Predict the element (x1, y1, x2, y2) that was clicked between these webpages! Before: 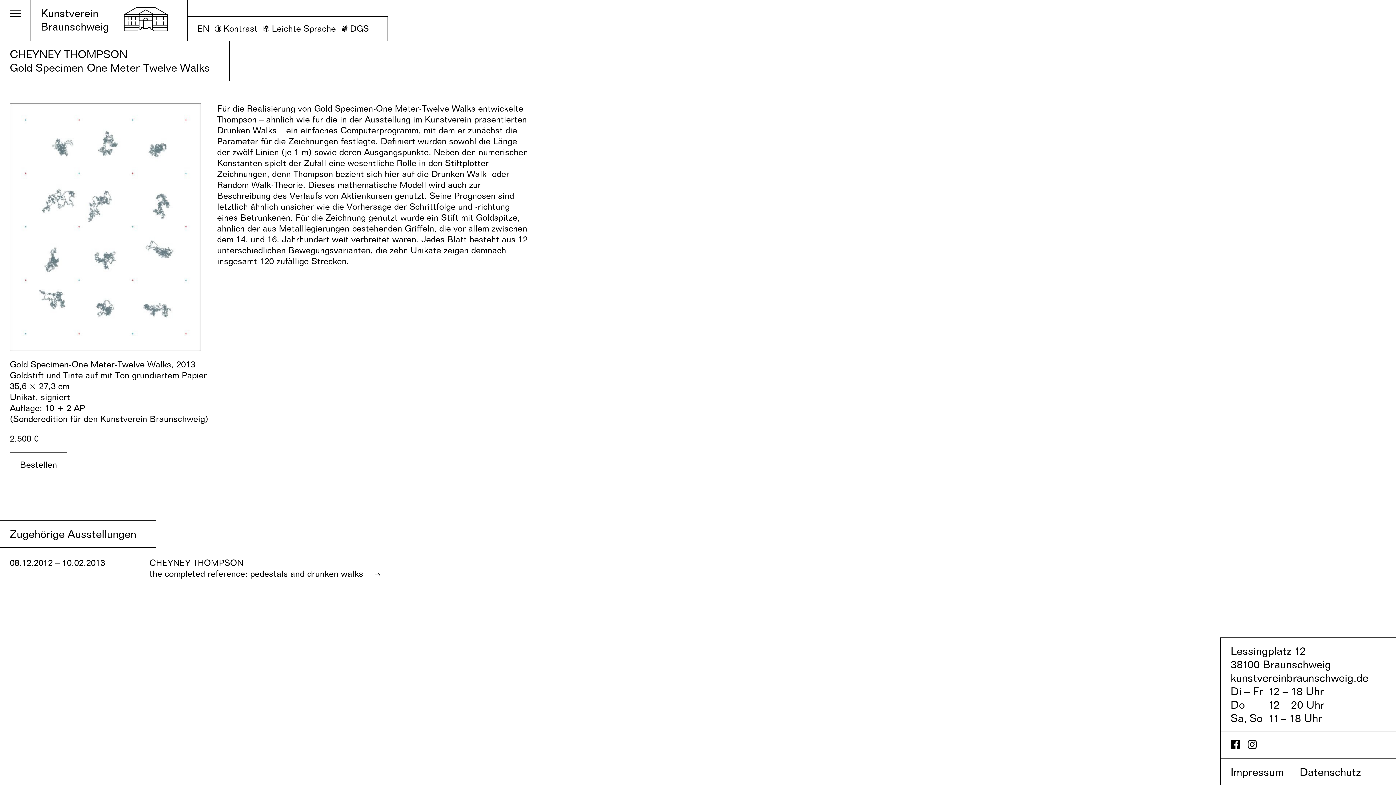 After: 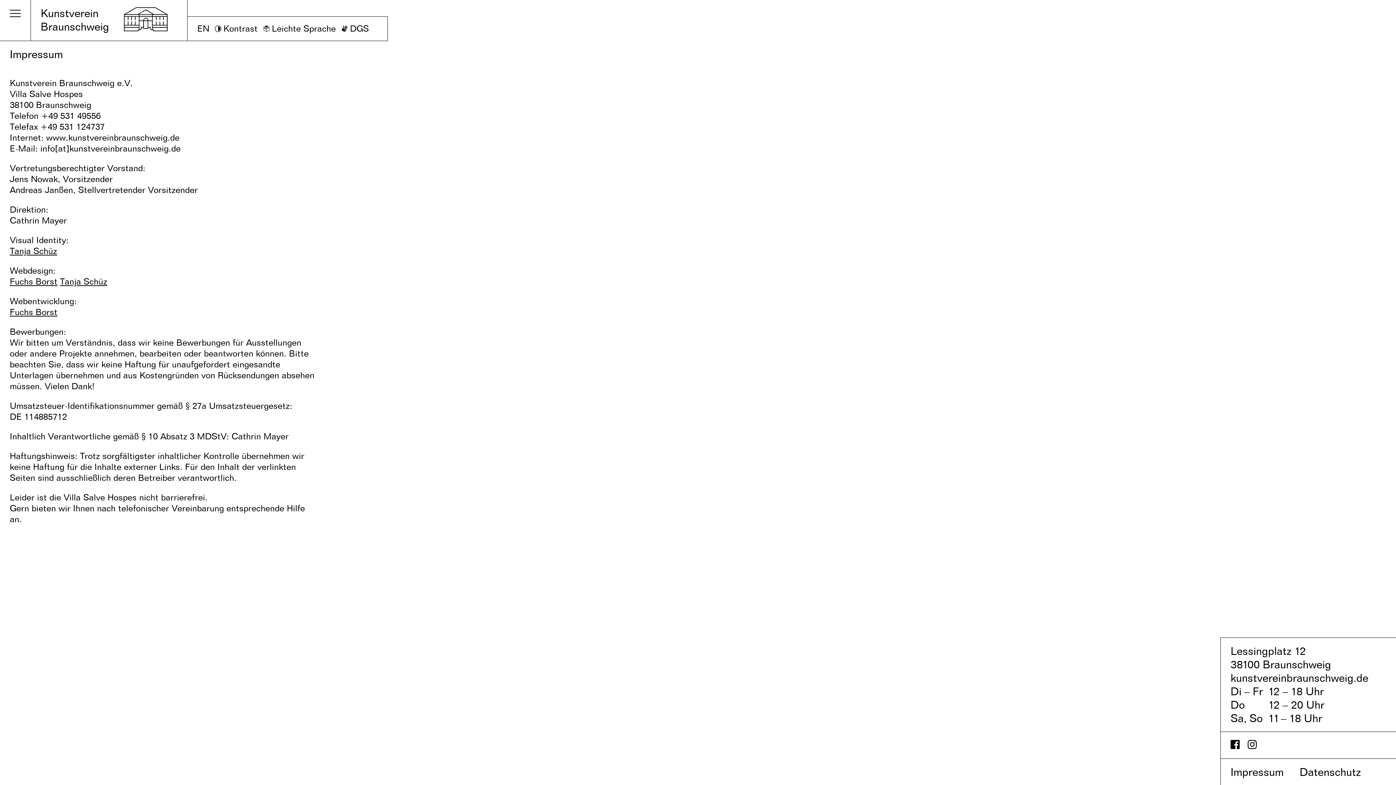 Action: bbox: (1230, 765, 1297, 778) label: Impressum  